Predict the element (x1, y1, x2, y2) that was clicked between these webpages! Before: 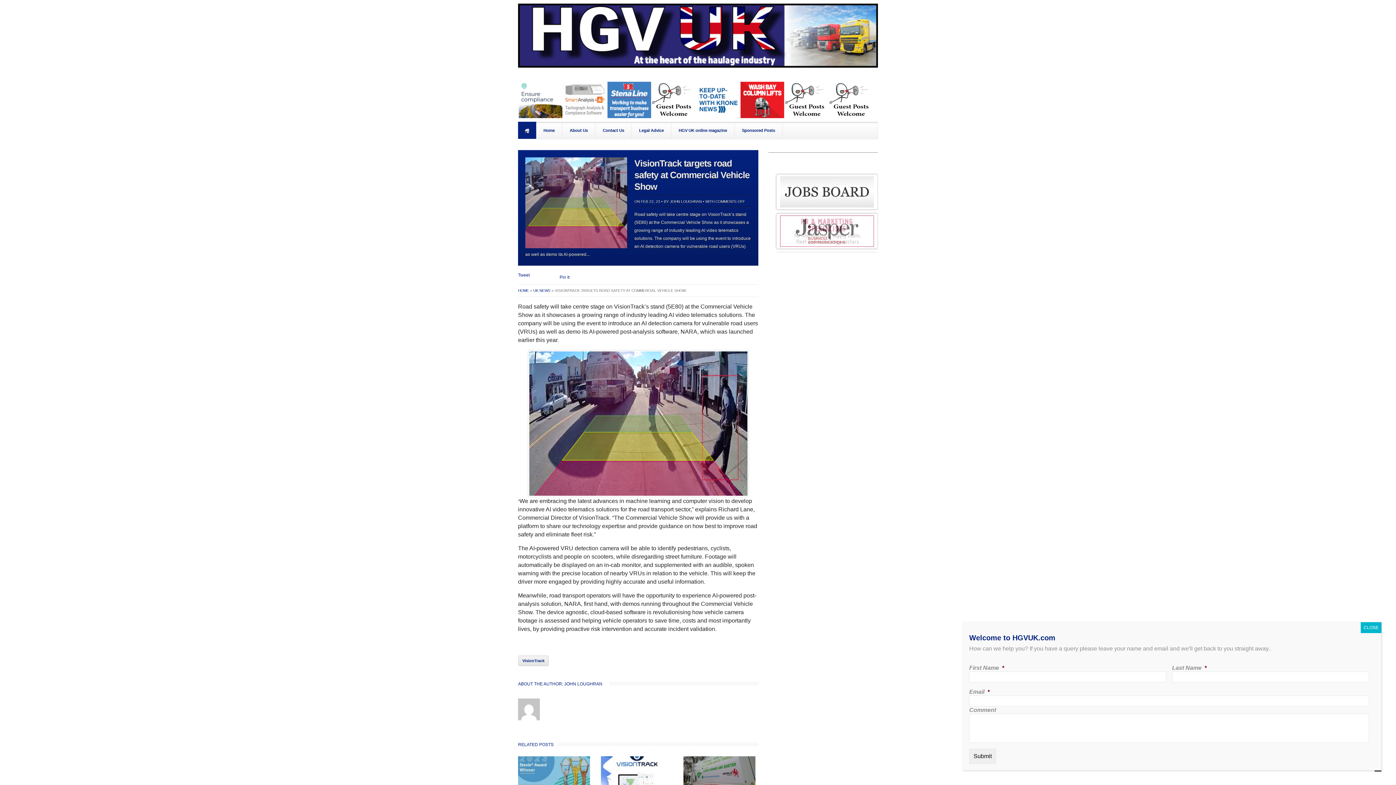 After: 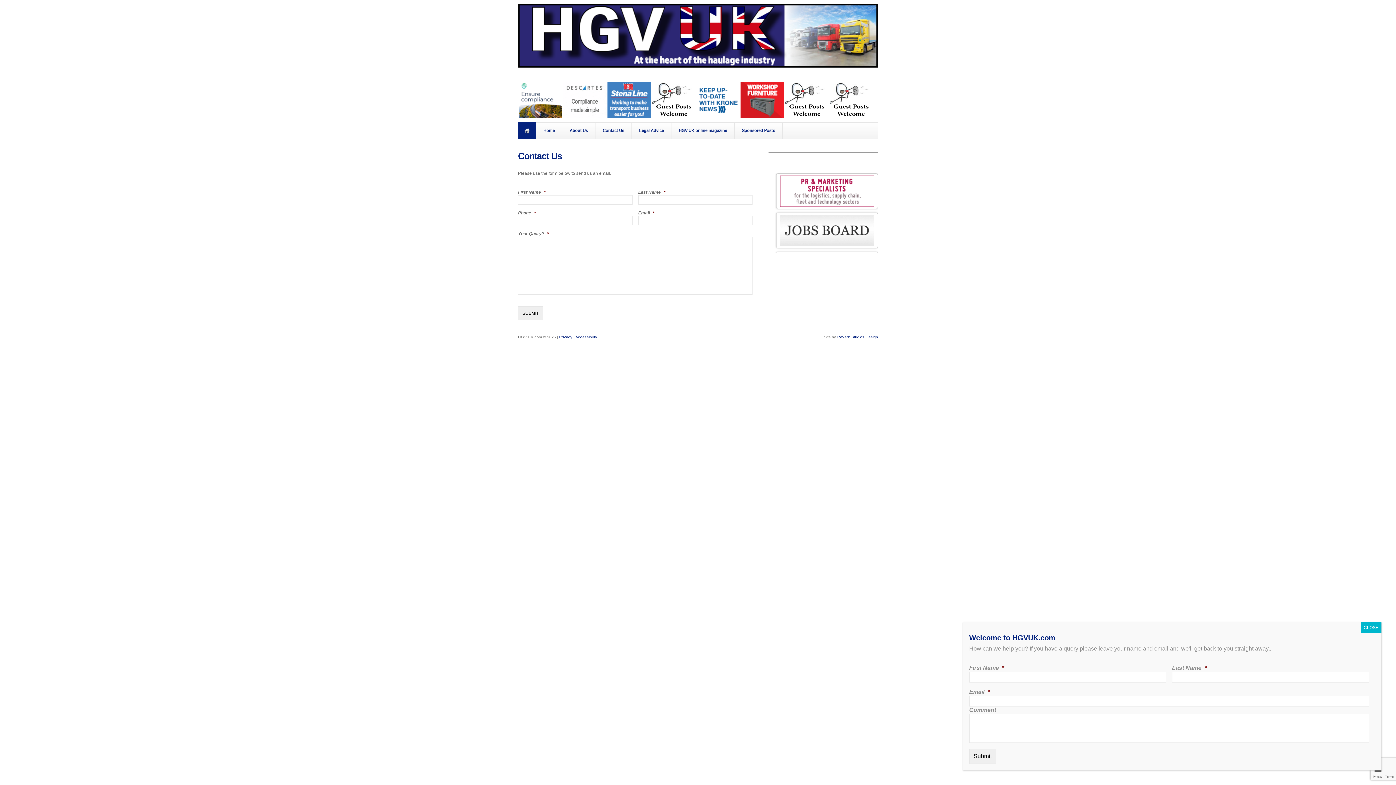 Action: label: Contact Us bbox: (595, 121, 632, 138)